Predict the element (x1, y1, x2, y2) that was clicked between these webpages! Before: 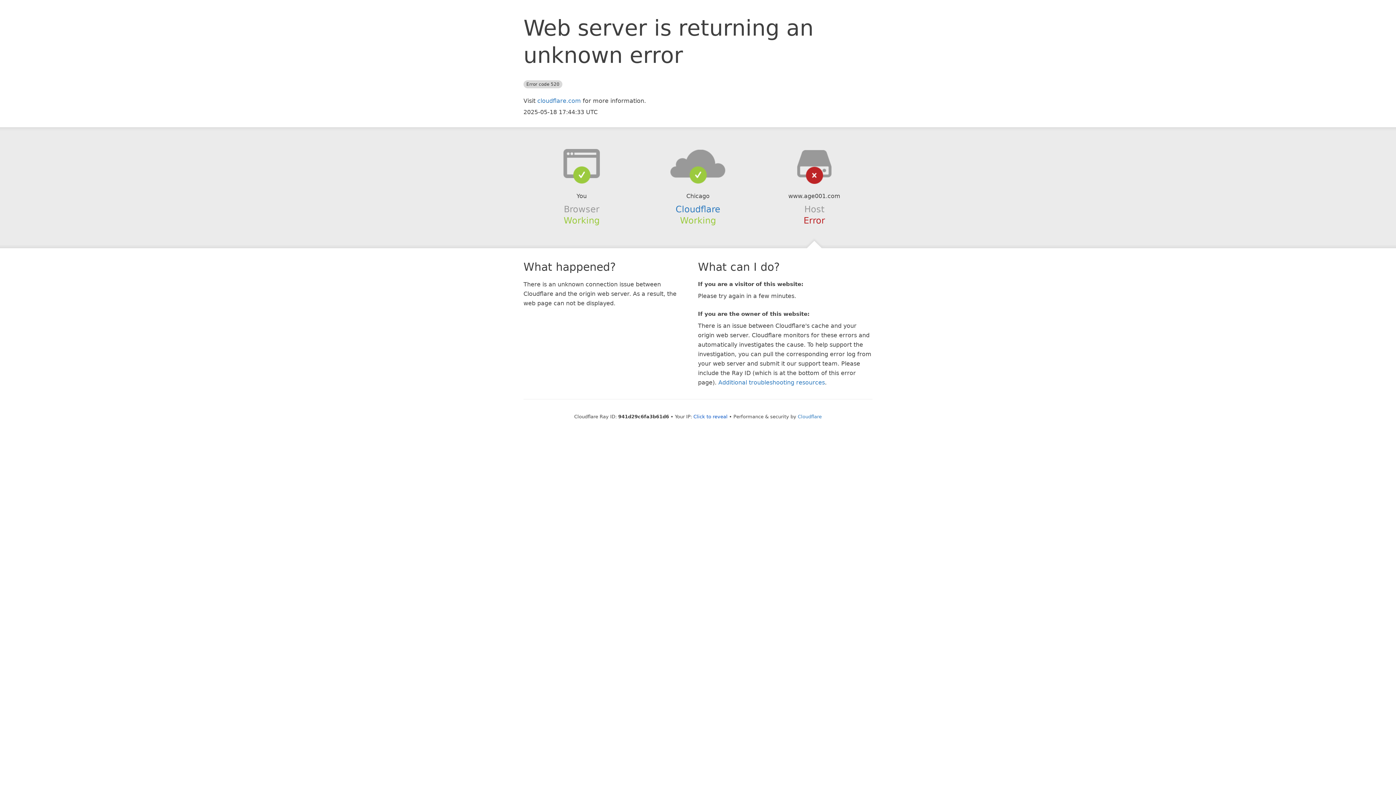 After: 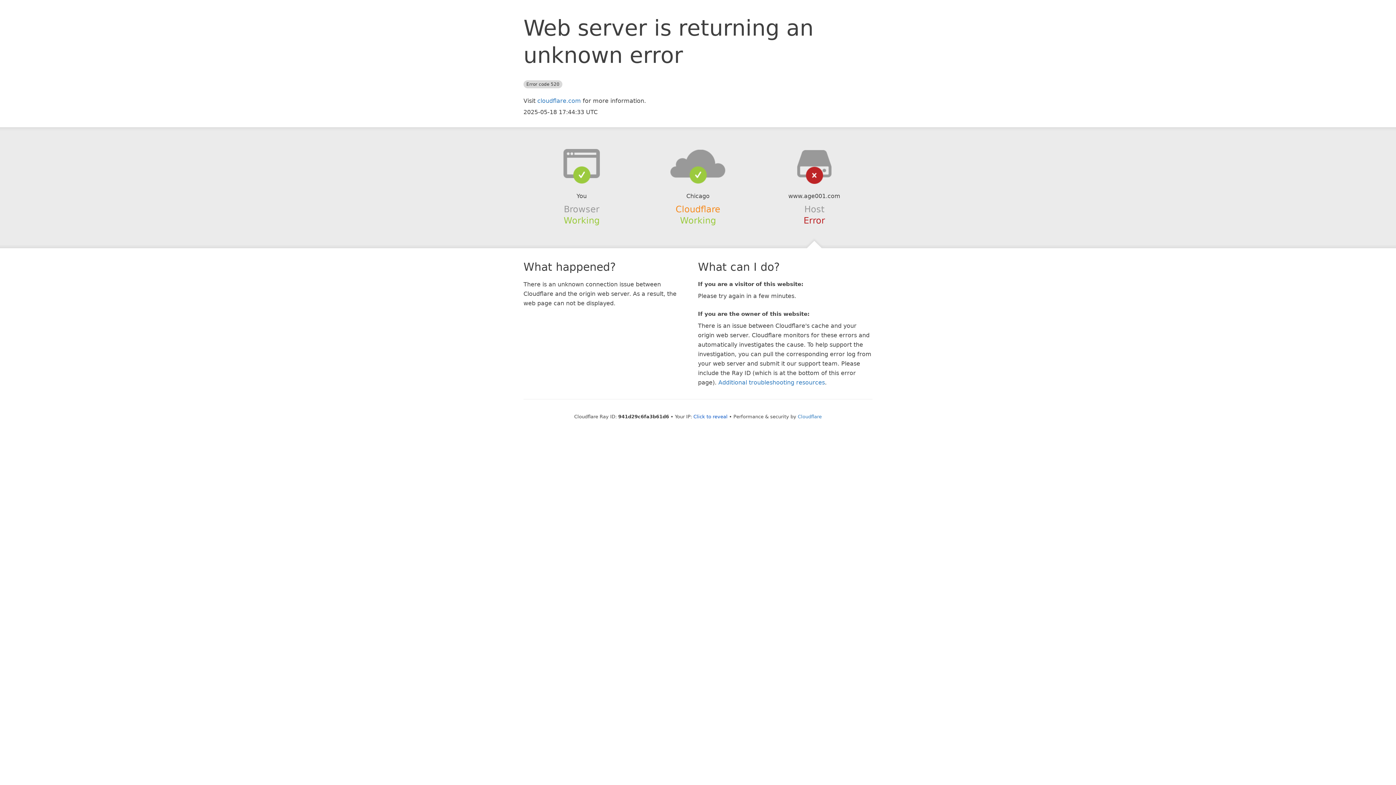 Action: bbox: (675, 204, 720, 214) label: Cloudflare